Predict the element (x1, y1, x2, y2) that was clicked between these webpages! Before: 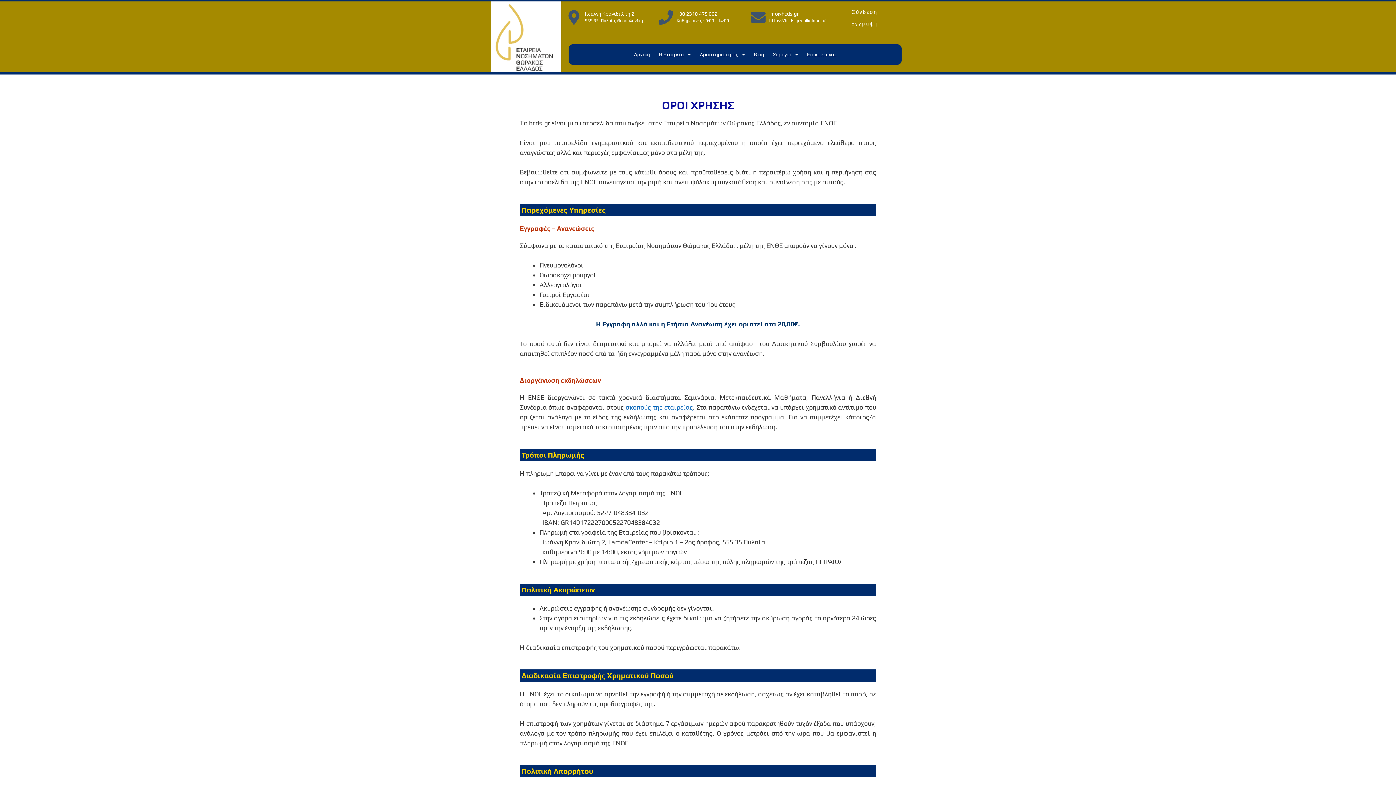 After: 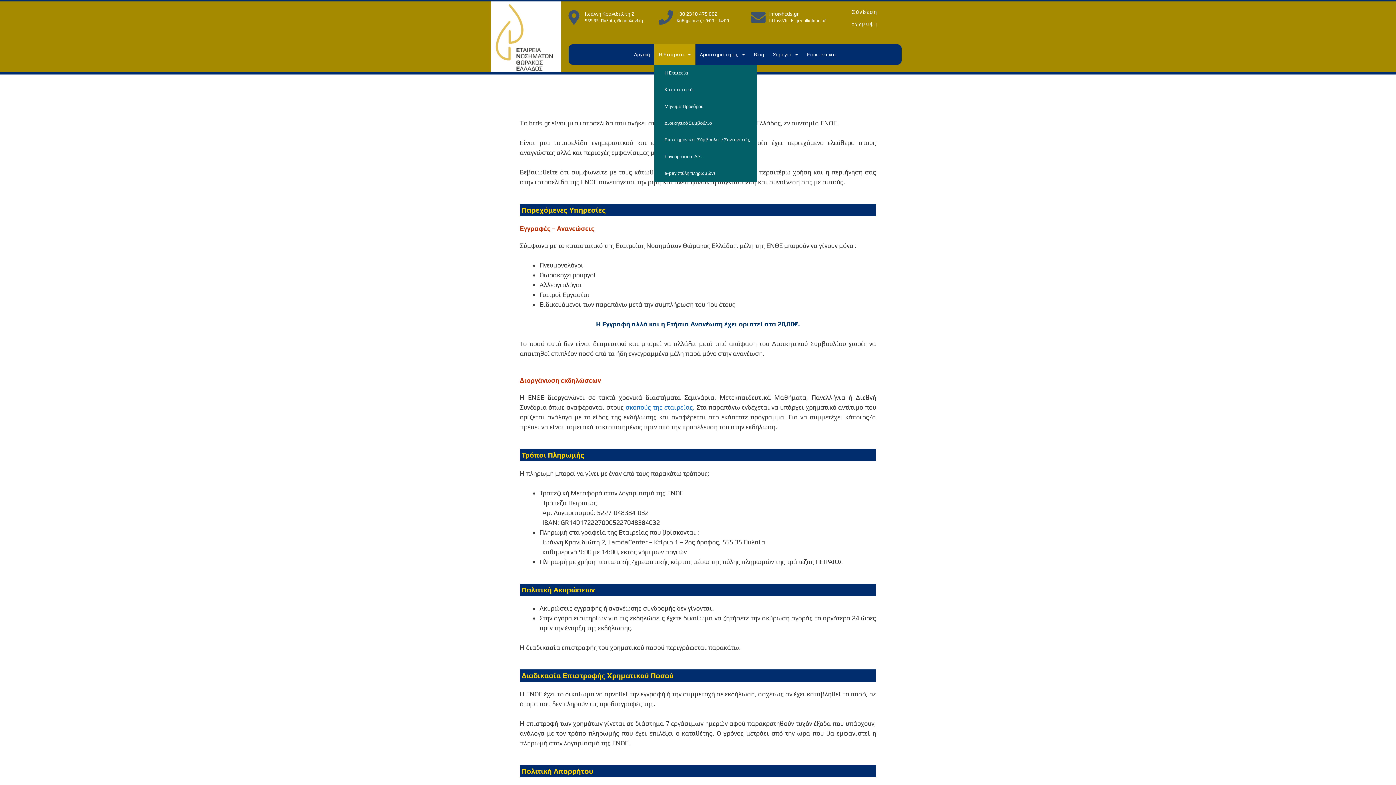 Action: bbox: (654, 44, 695, 64) label: Η Εταιρεία